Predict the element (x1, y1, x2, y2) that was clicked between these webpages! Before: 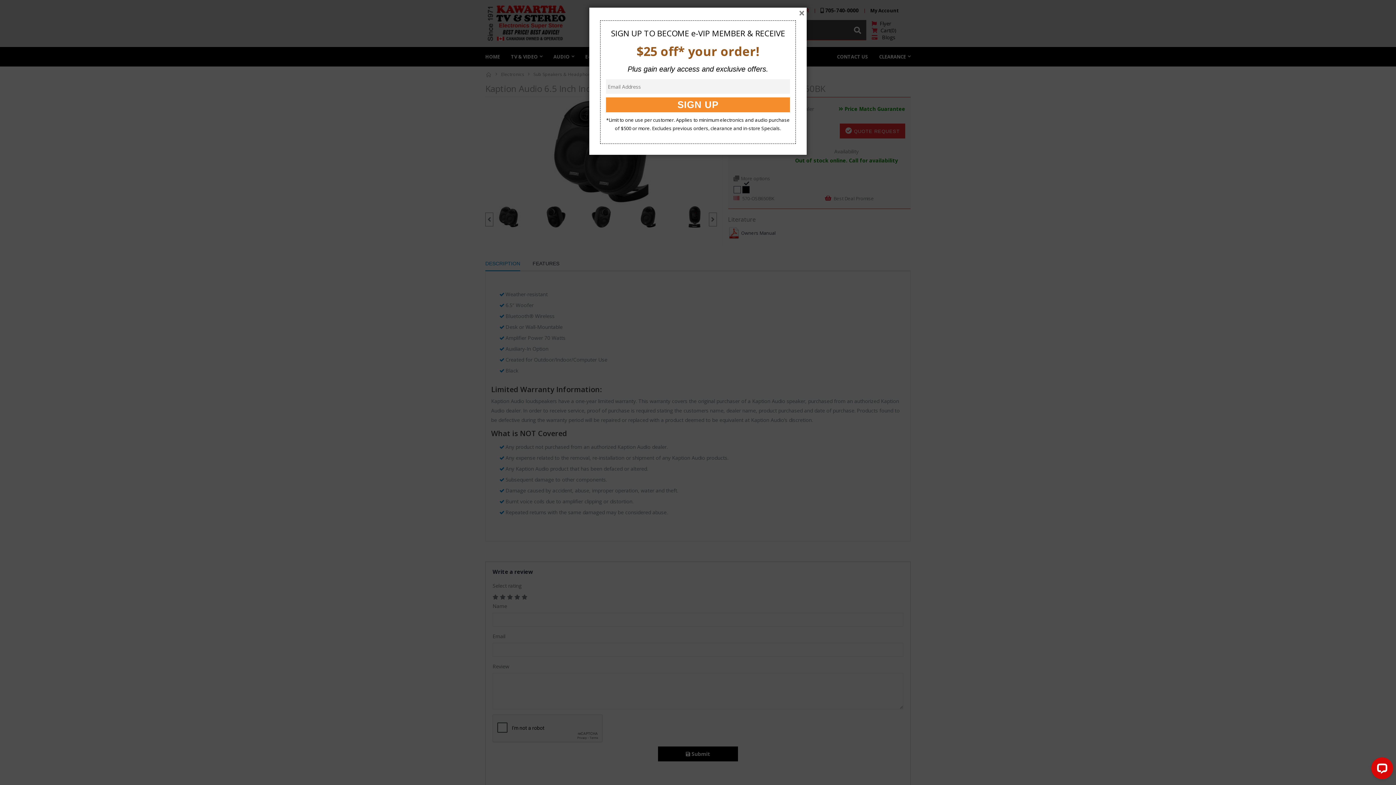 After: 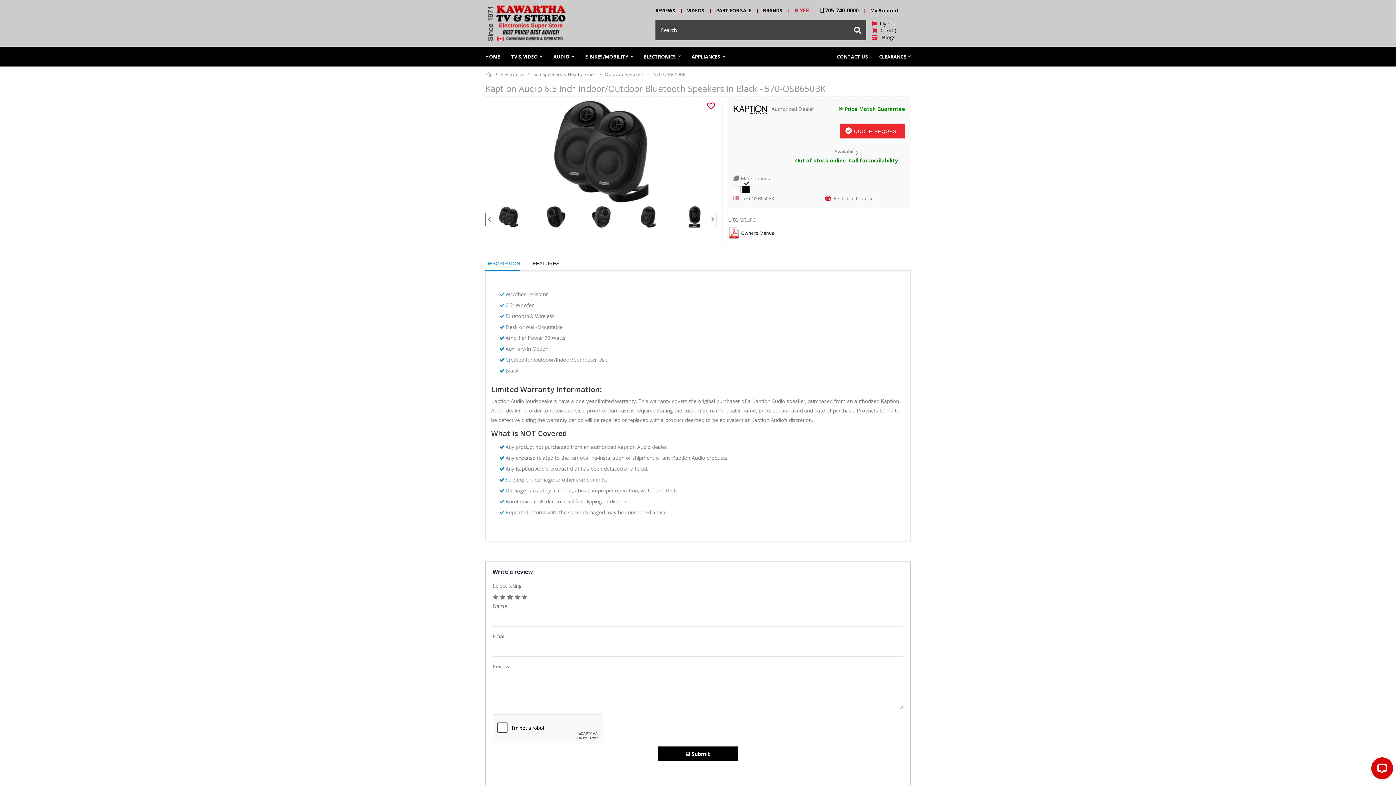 Action: bbox: (795, 4, 808, 22) label: Close